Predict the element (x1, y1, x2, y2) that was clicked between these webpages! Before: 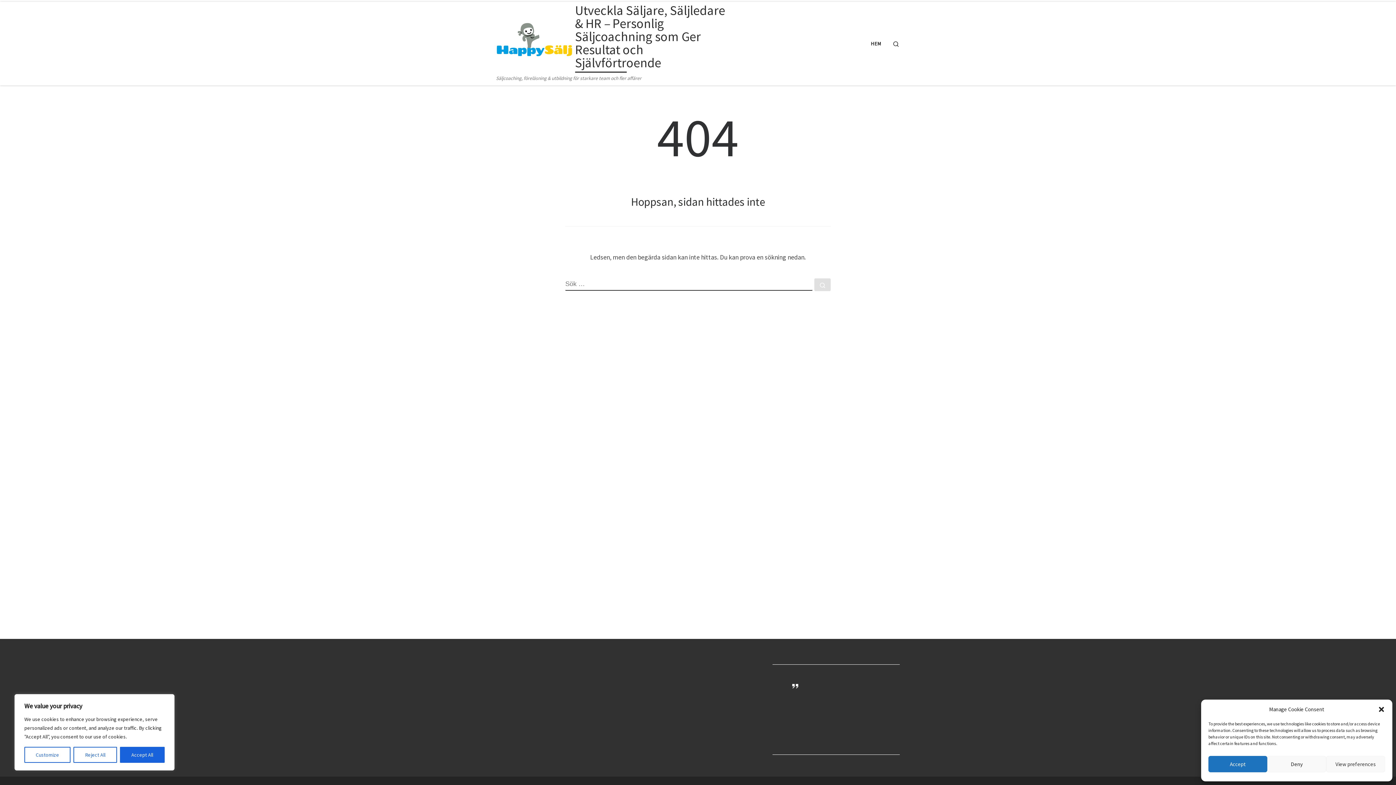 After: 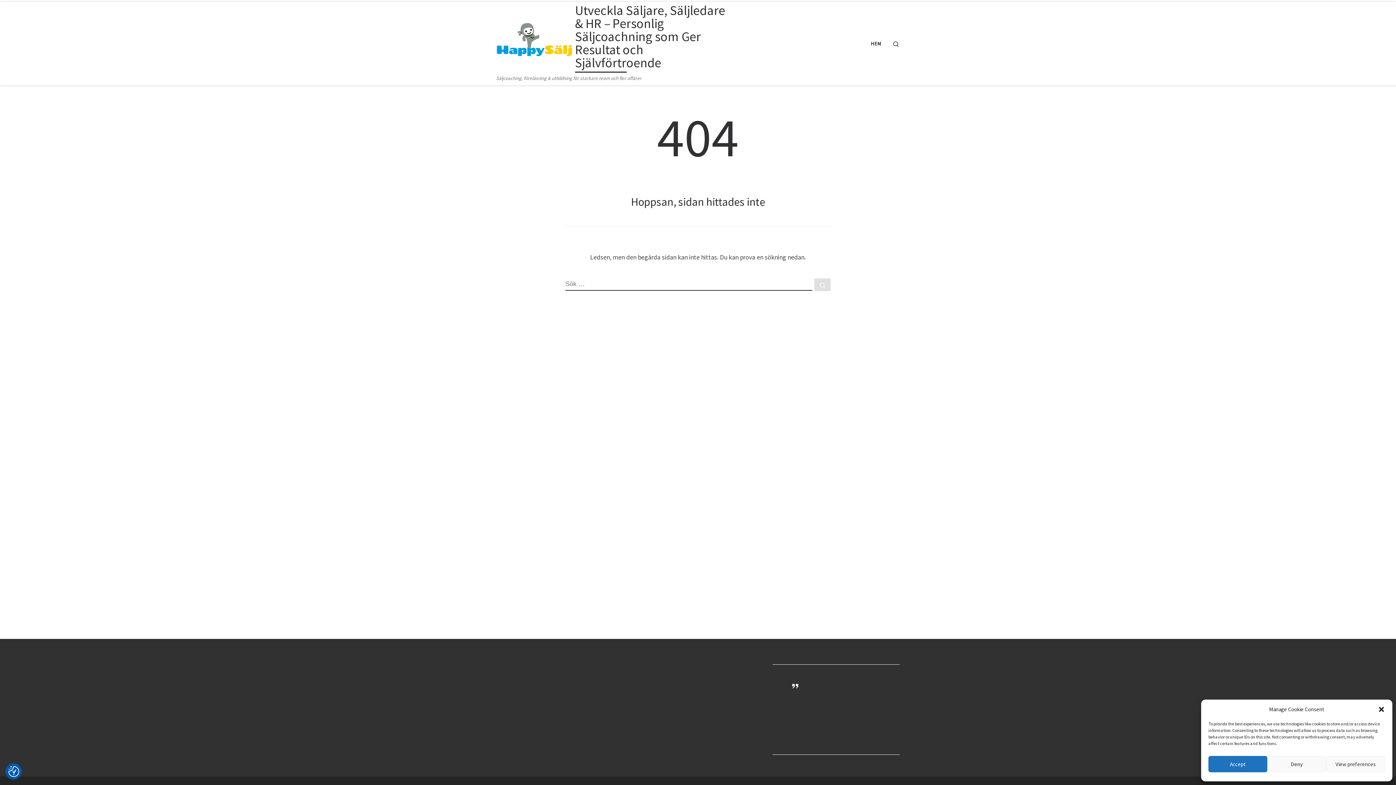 Action: label: Accept All bbox: (119, 747, 164, 763)